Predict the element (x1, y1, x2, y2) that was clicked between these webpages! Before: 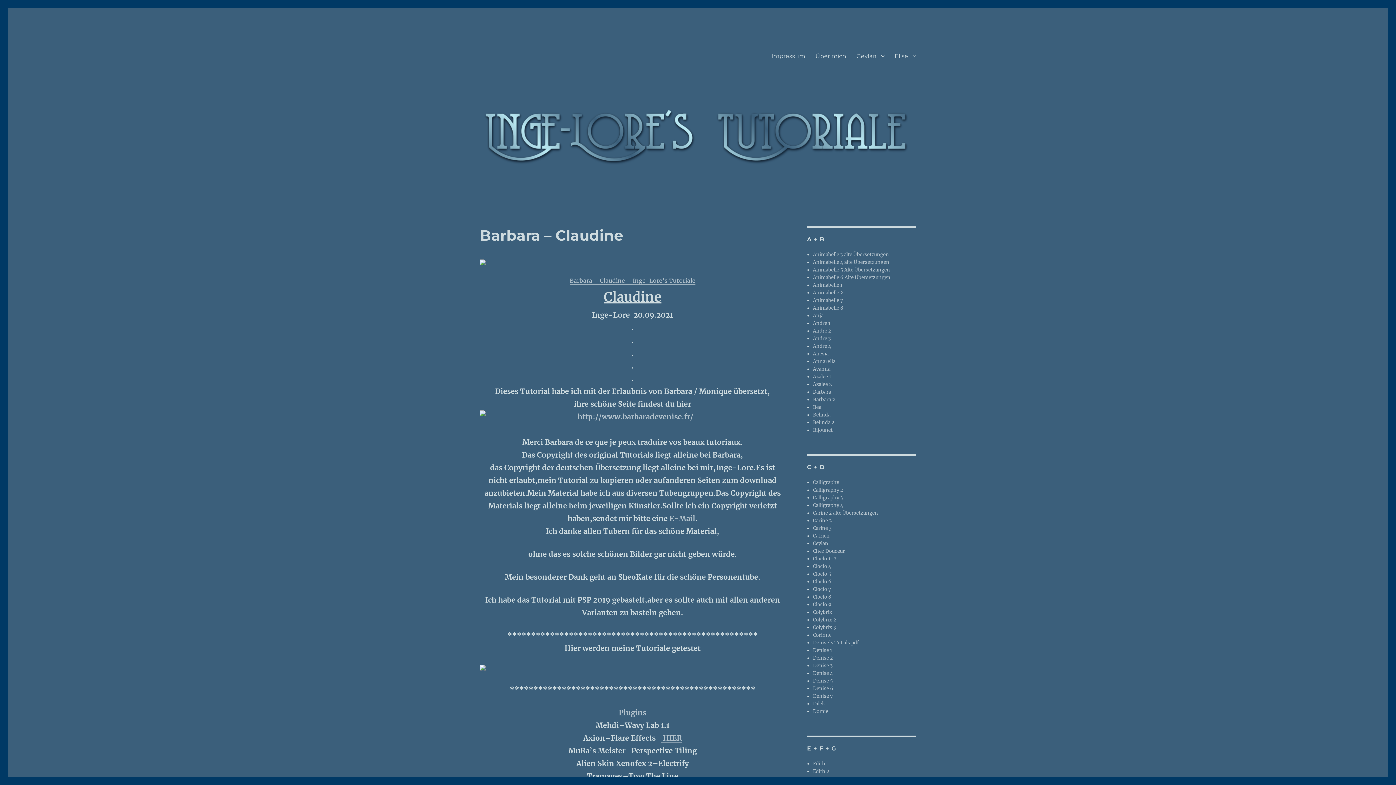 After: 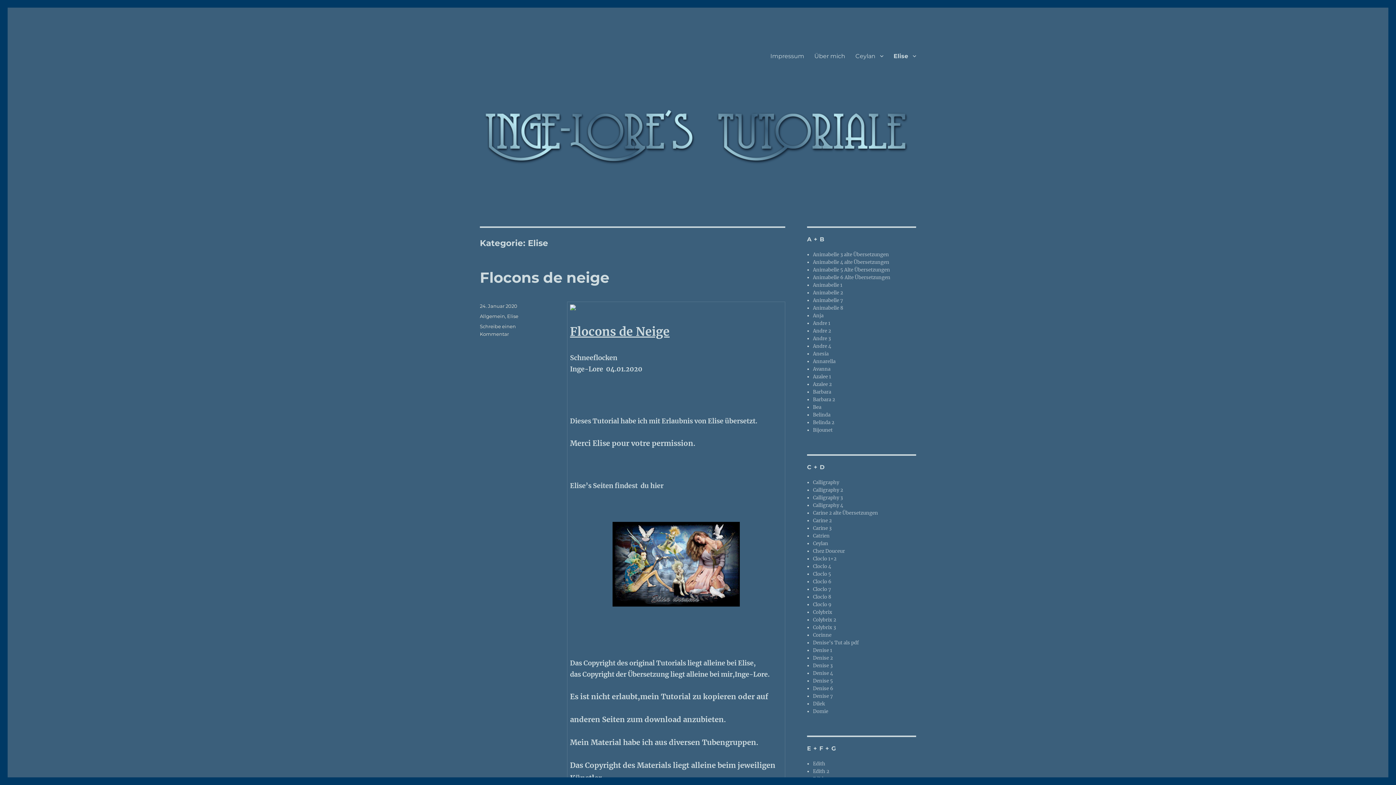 Action: label: Elise bbox: (889, 48, 921, 63)